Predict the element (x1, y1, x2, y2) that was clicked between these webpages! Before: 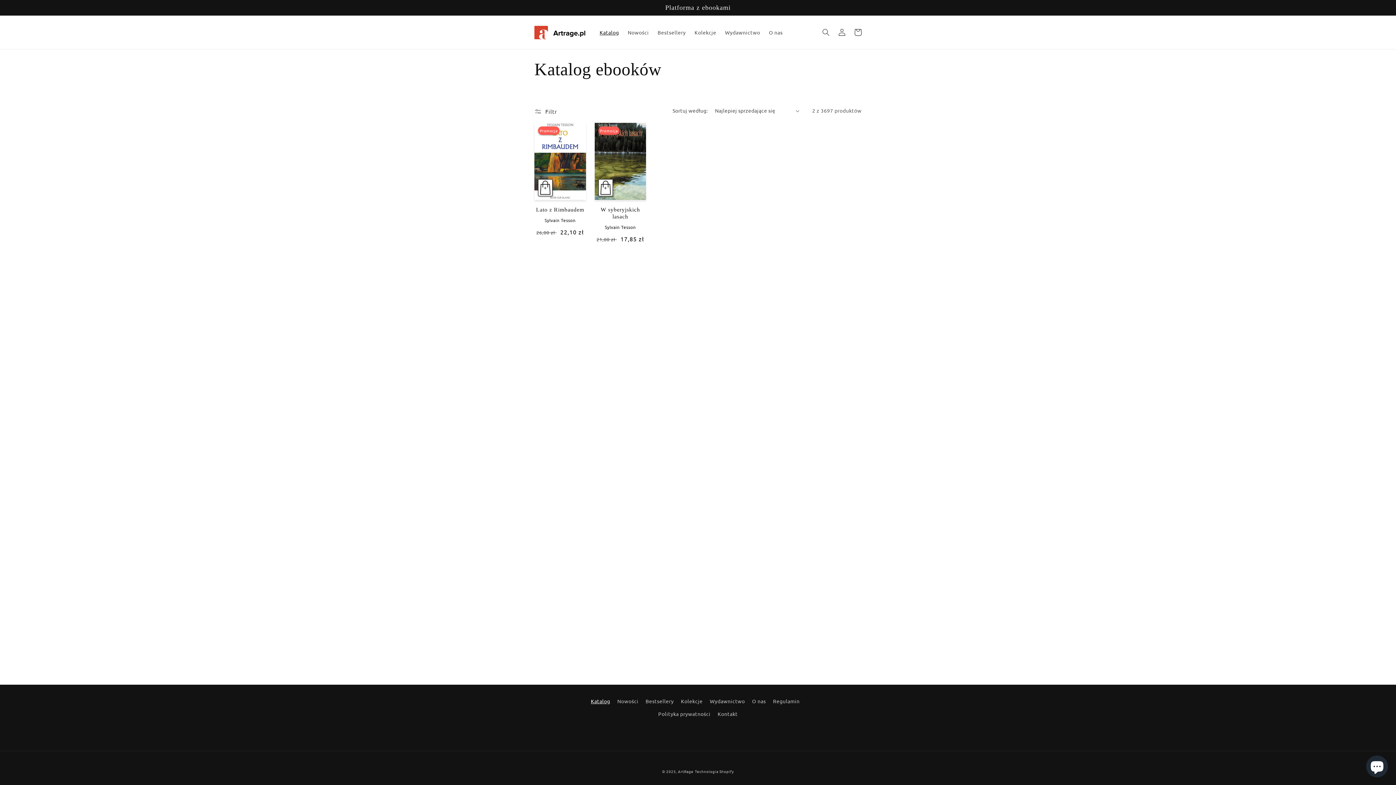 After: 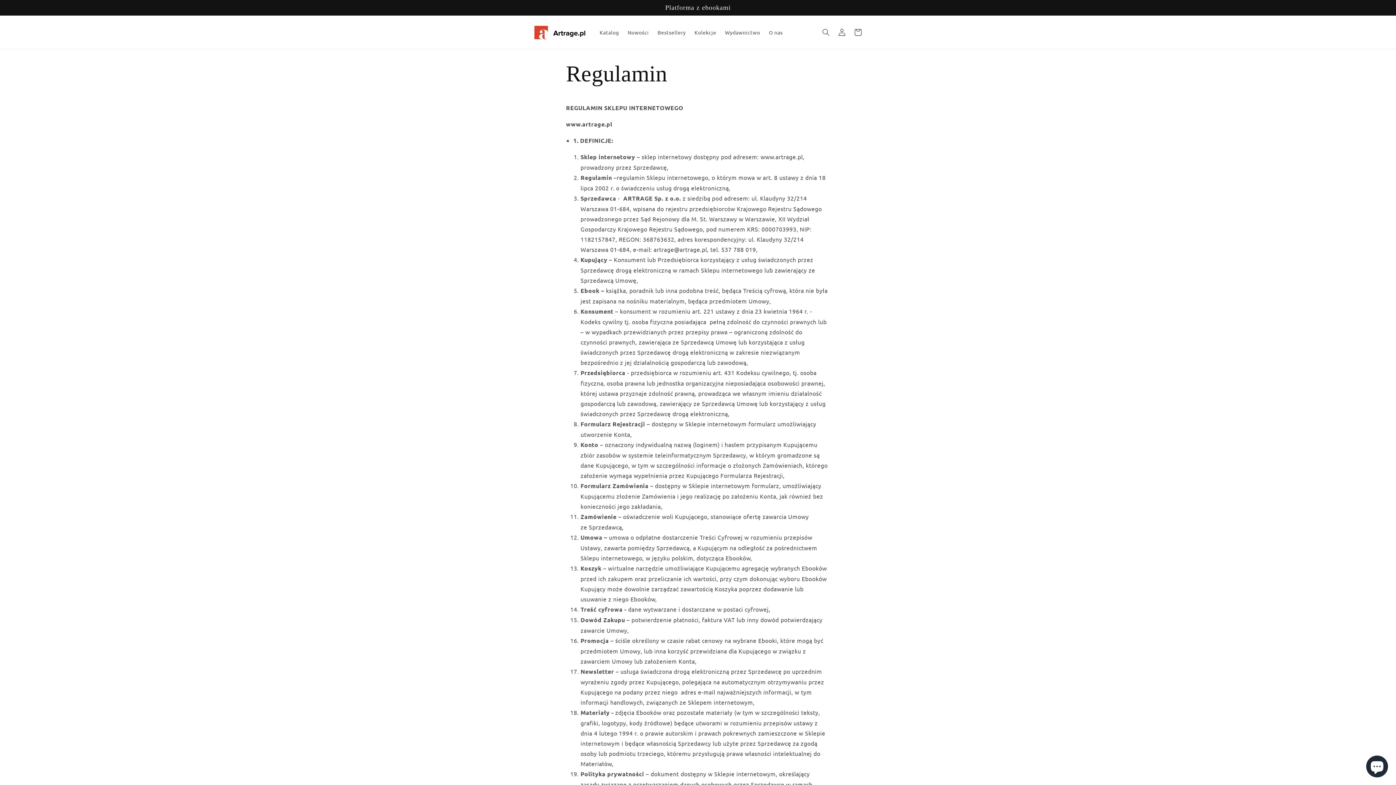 Action: bbox: (773, 695, 799, 708) label: Regulamin